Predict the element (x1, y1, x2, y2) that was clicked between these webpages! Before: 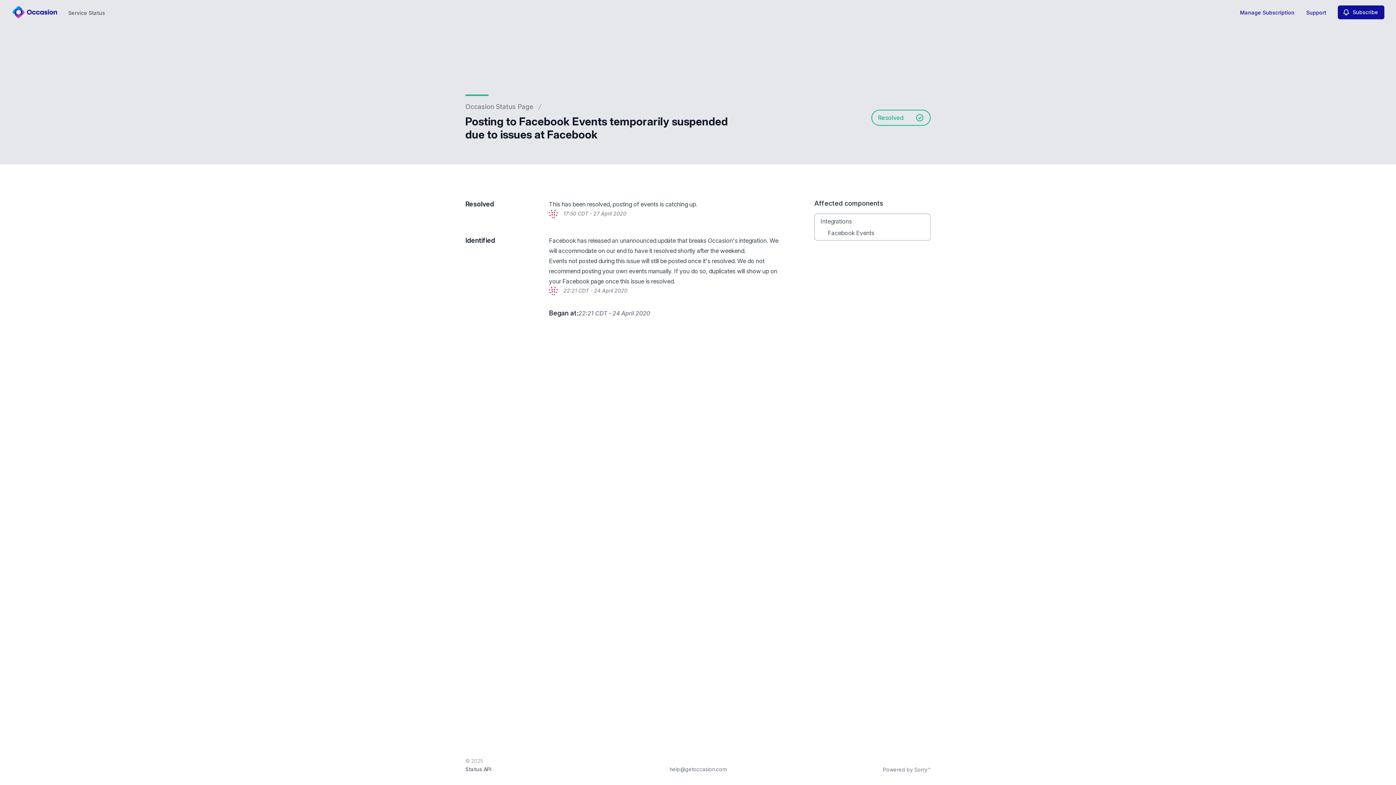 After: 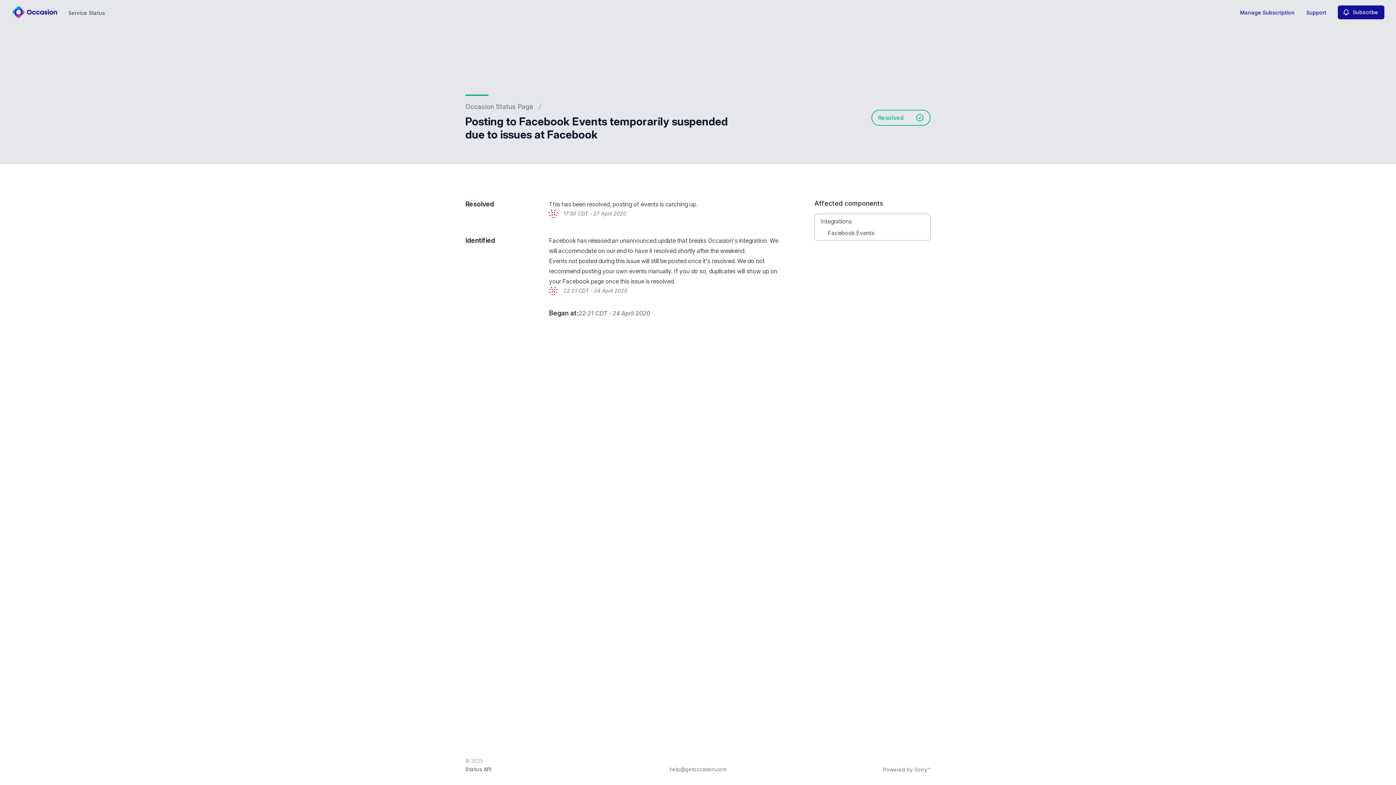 Action: bbox: (1306, 9, 1326, 15) label: Support